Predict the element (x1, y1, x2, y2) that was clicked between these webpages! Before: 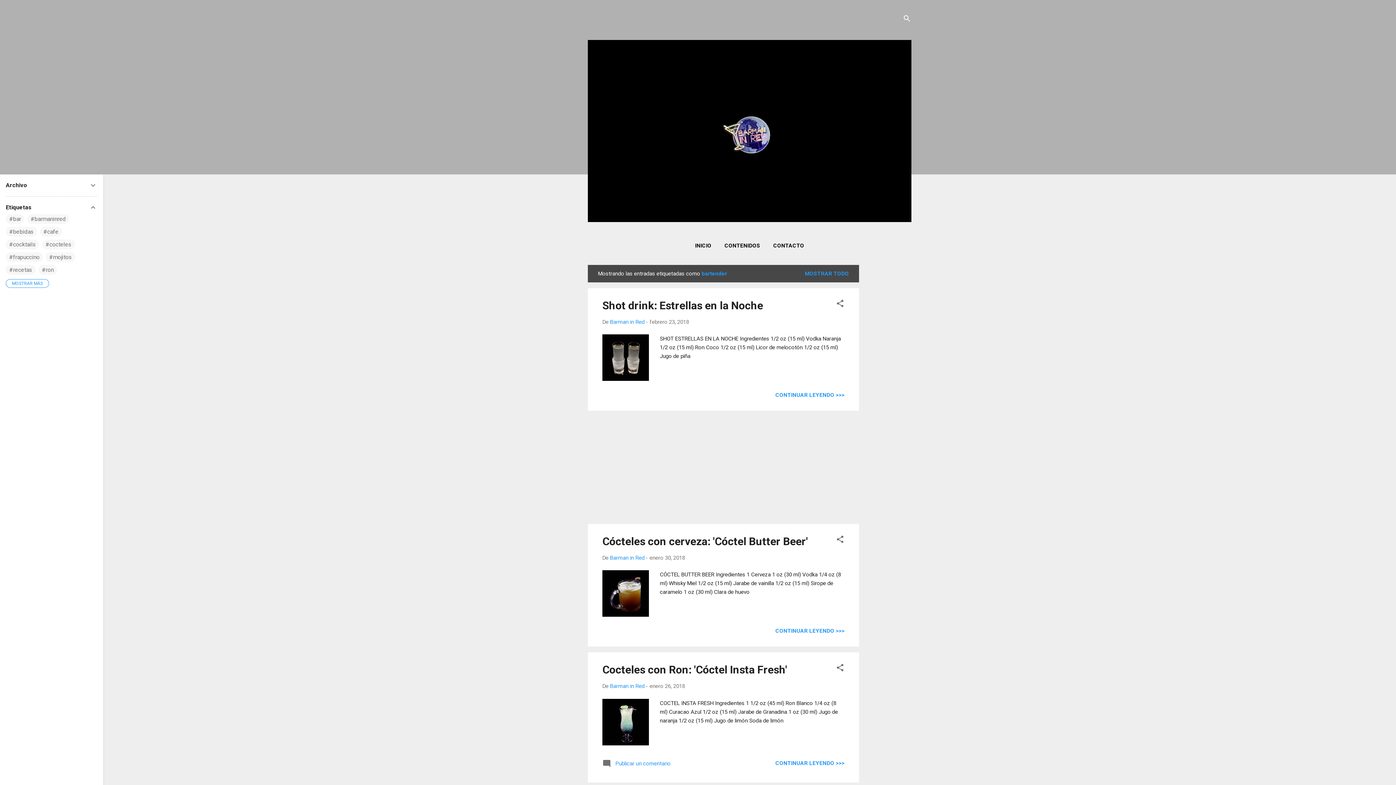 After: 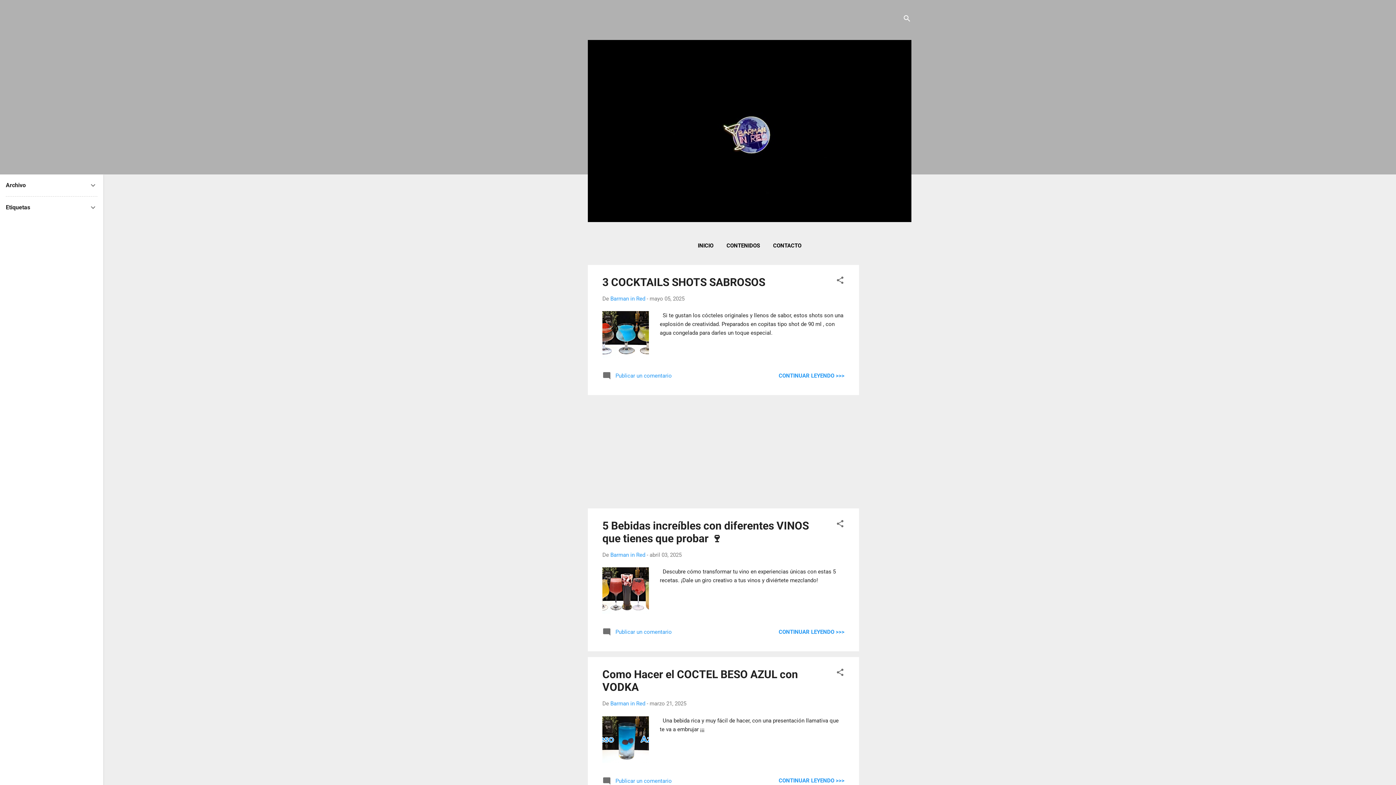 Action: bbox: (588, 216, 911, 223)